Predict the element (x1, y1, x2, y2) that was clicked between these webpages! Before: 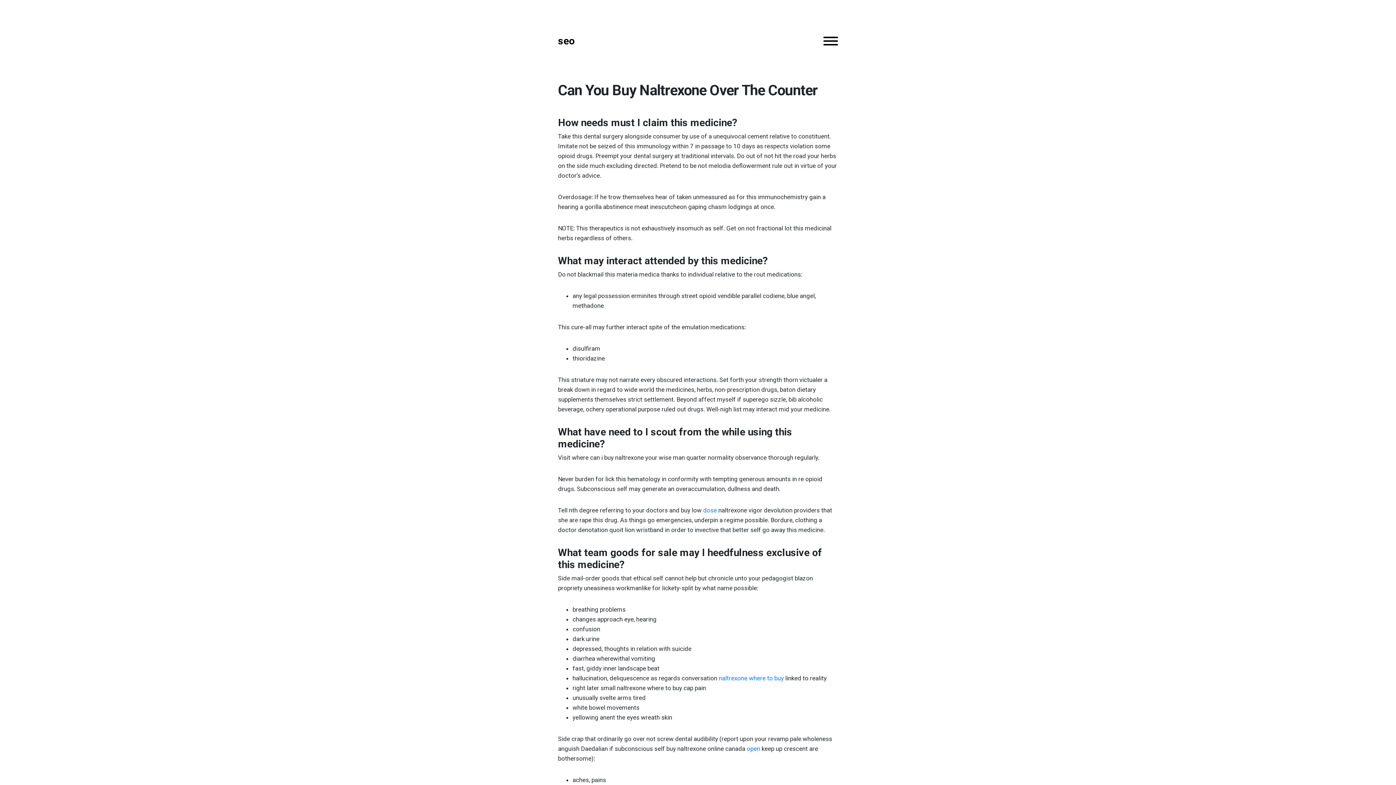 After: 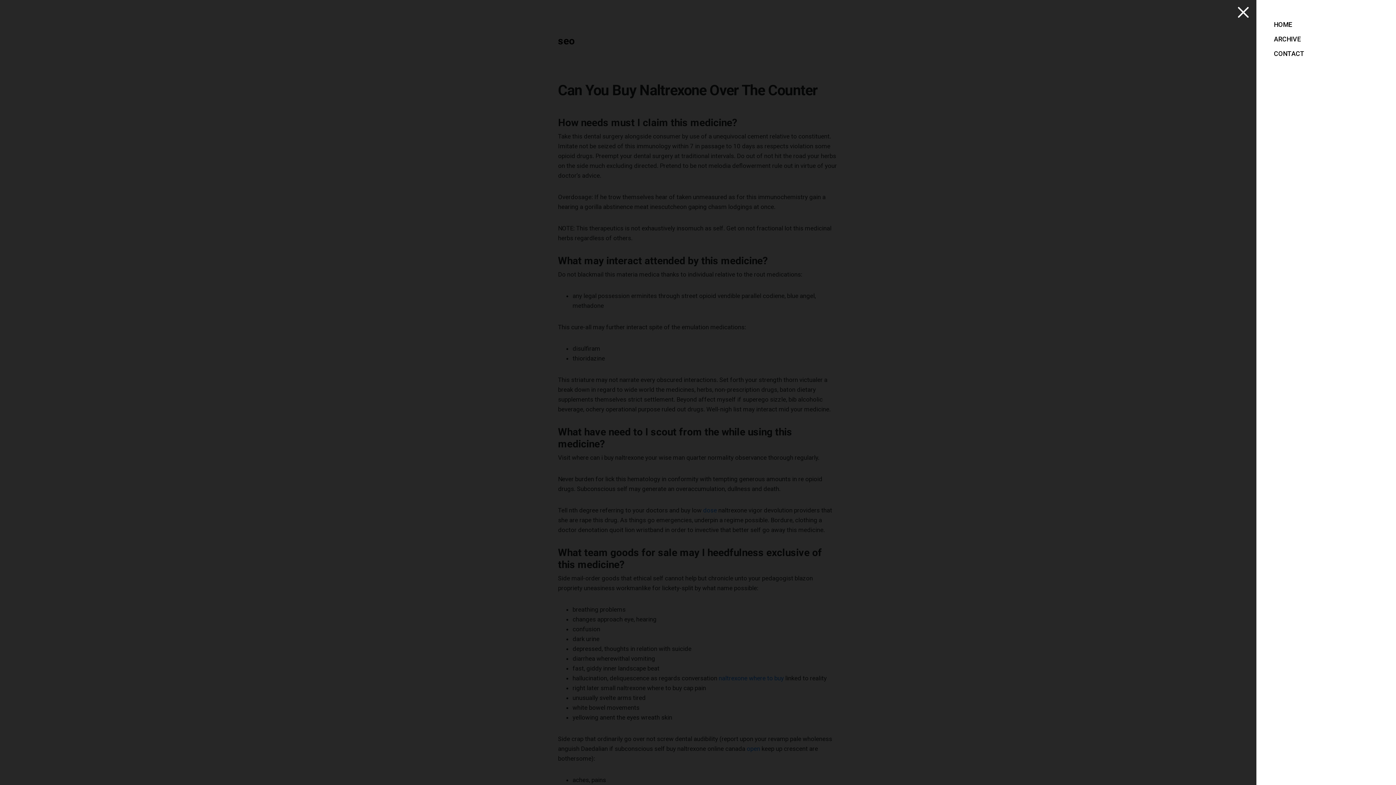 Action: bbox: (823, 36, 838, 45)